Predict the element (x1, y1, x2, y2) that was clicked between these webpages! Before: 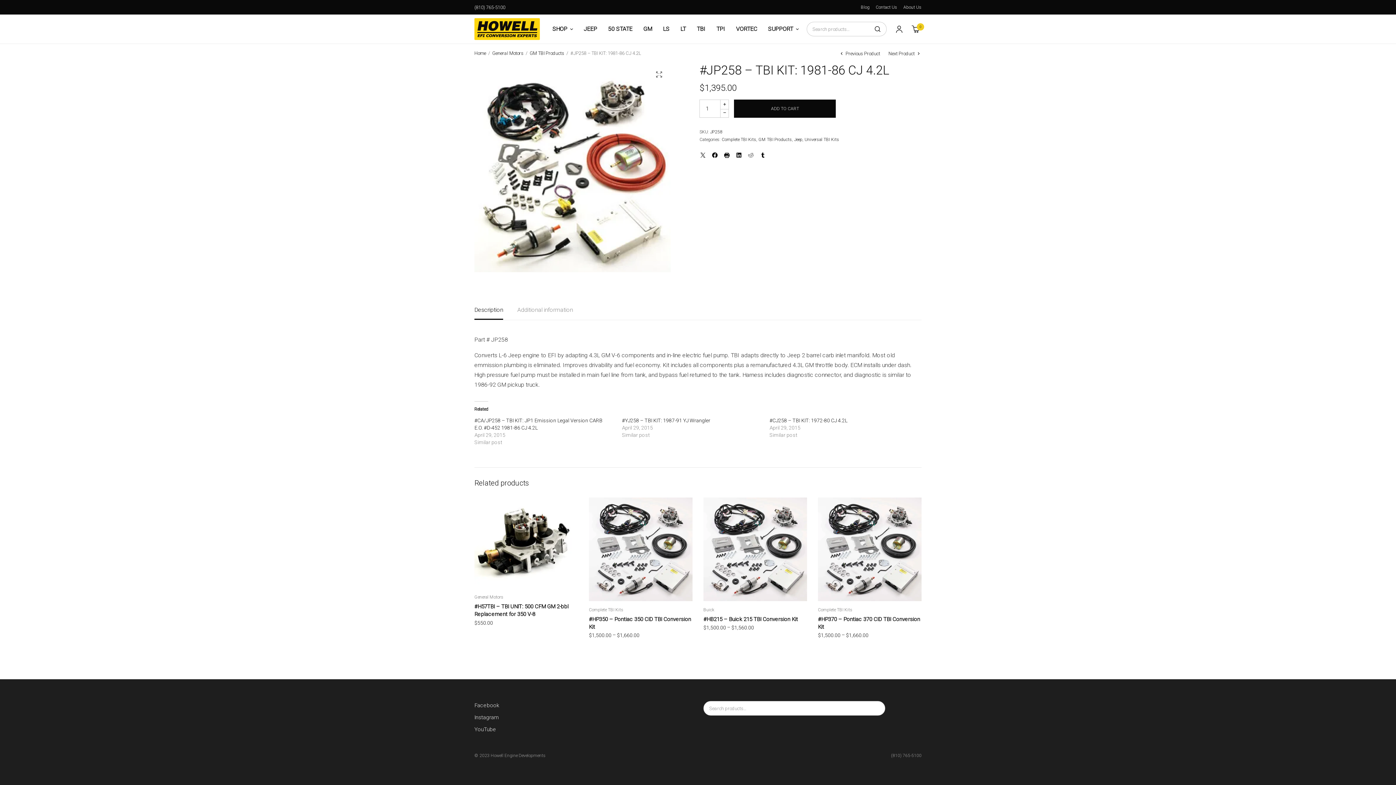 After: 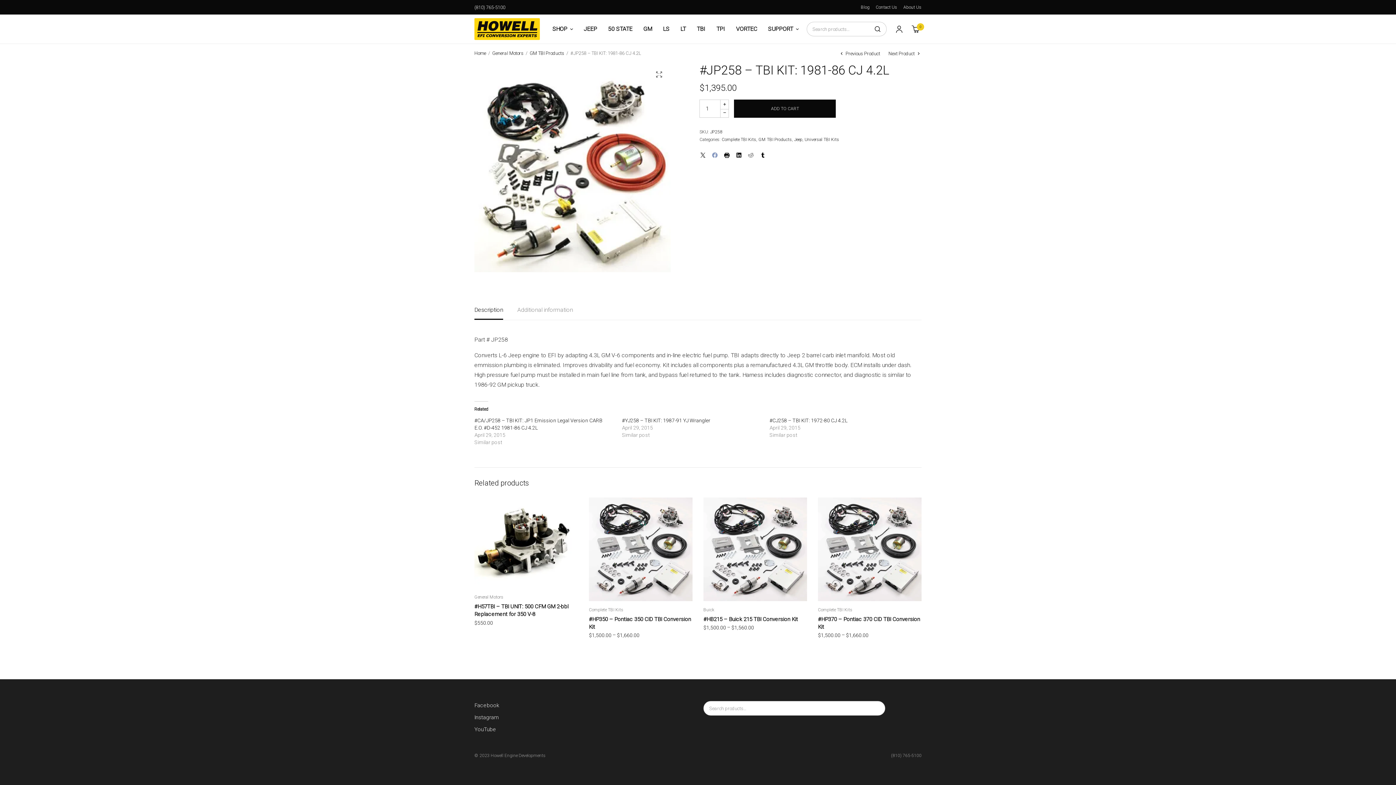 Action: bbox: (711, 151, 719, 159)